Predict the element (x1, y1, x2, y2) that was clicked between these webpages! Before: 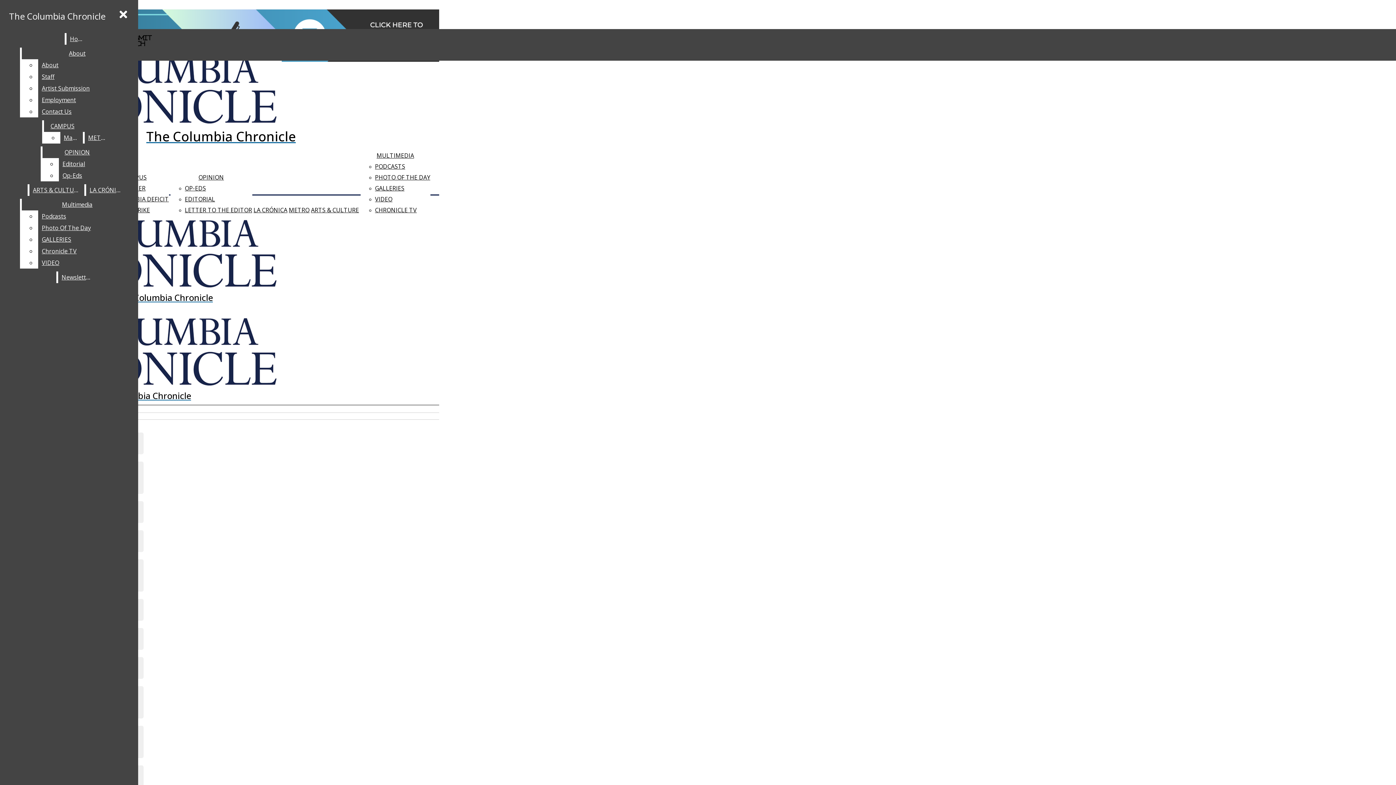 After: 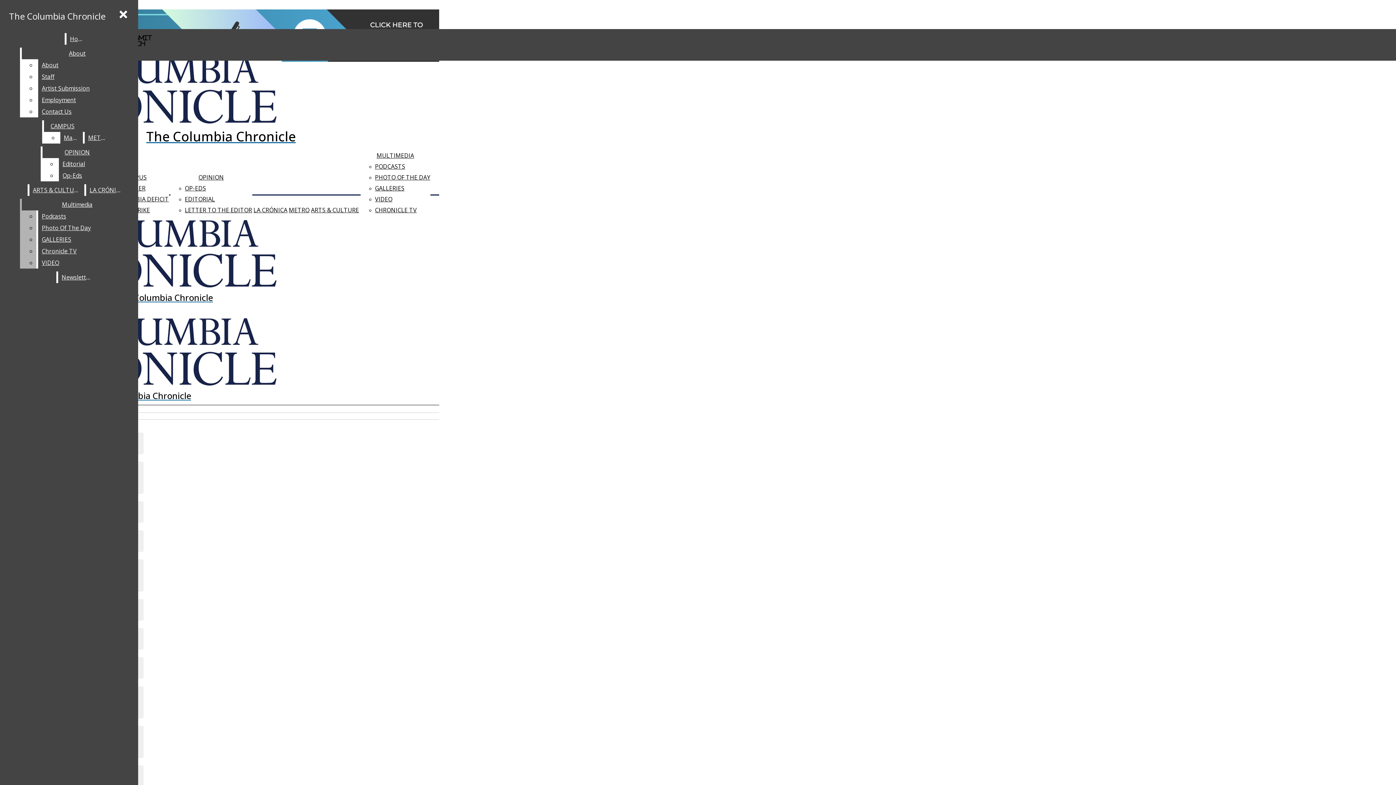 Action: bbox: (38, 210, 132, 222) label: Podcasts